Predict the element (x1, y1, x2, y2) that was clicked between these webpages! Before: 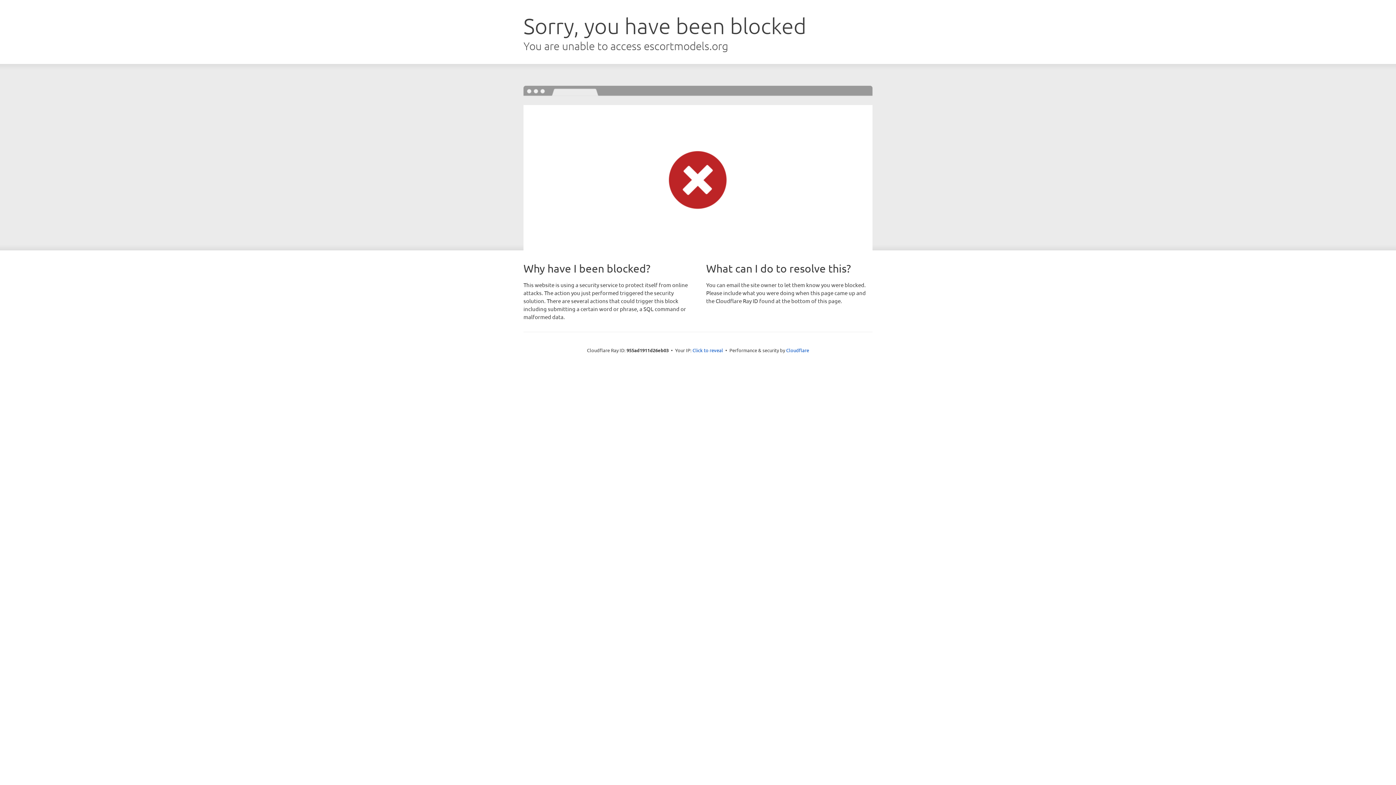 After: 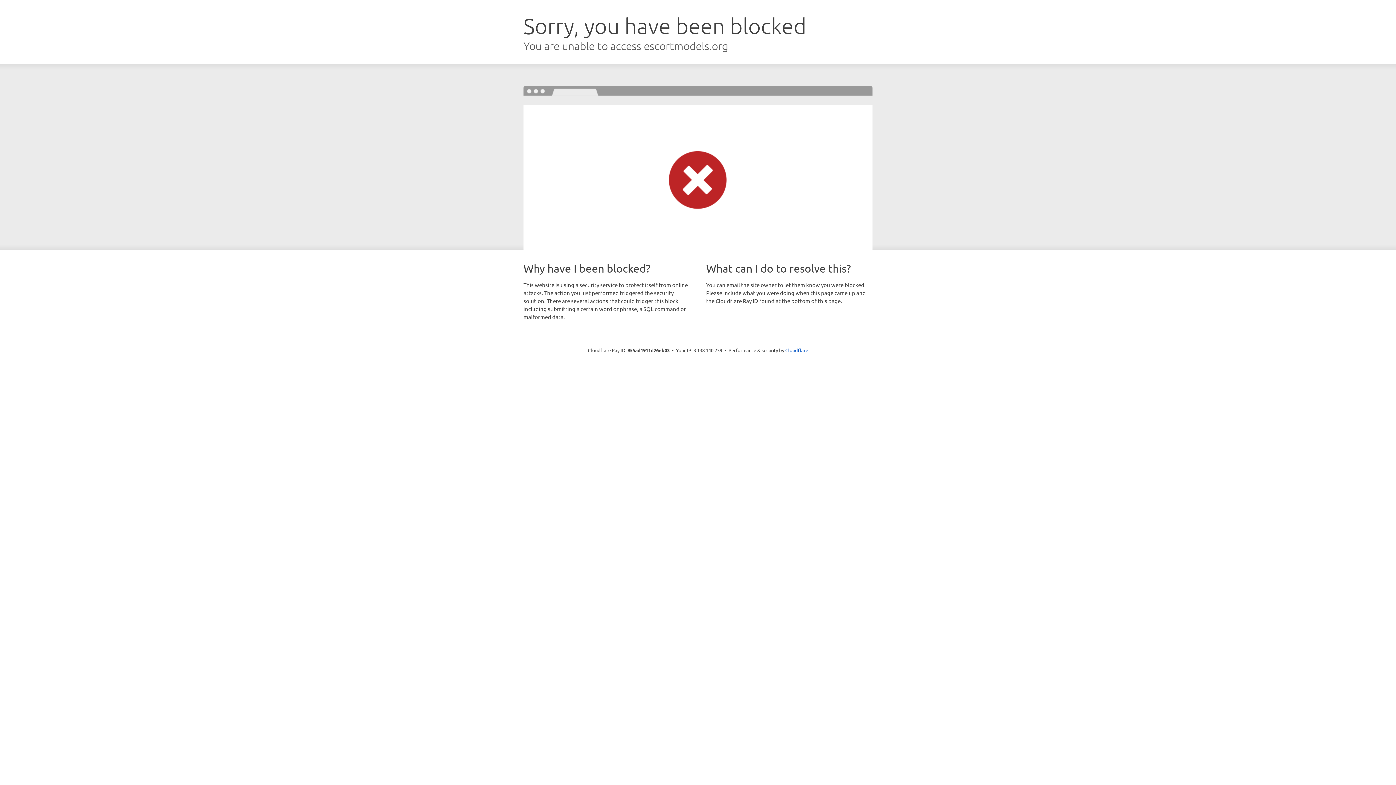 Action: label: Click to reveal bbox: (692, 346, 723, 353)